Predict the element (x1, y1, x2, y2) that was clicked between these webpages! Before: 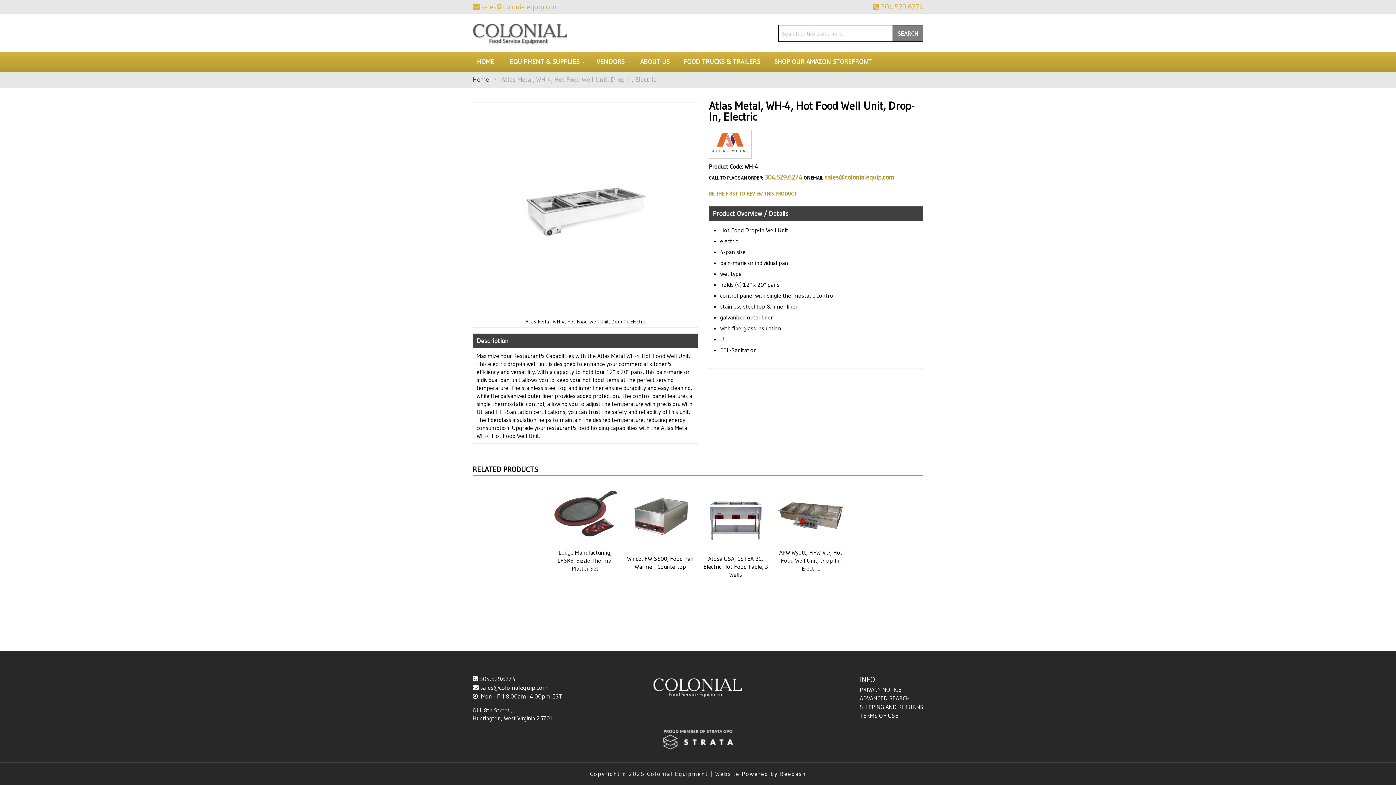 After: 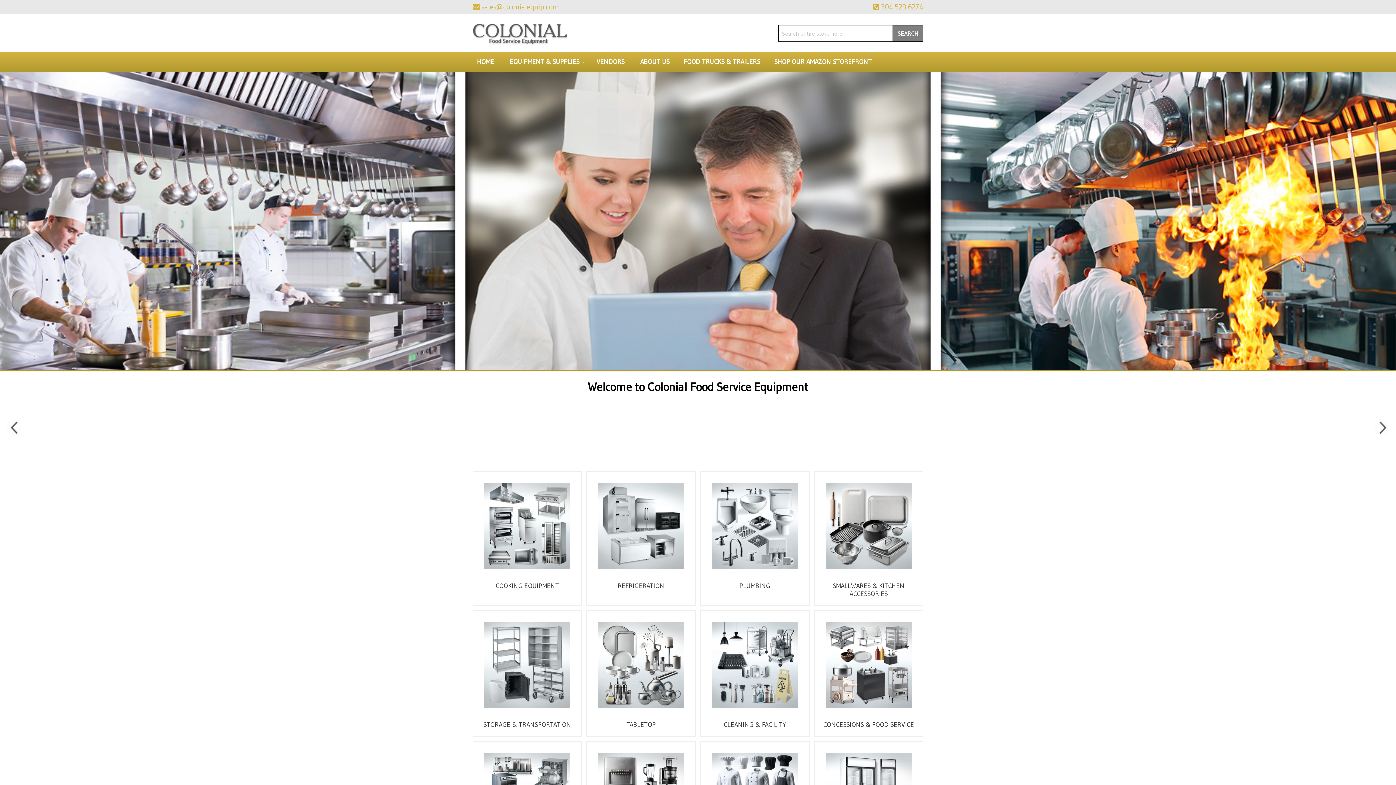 Action: label: Home bbox: (472, 75, 489, 83)